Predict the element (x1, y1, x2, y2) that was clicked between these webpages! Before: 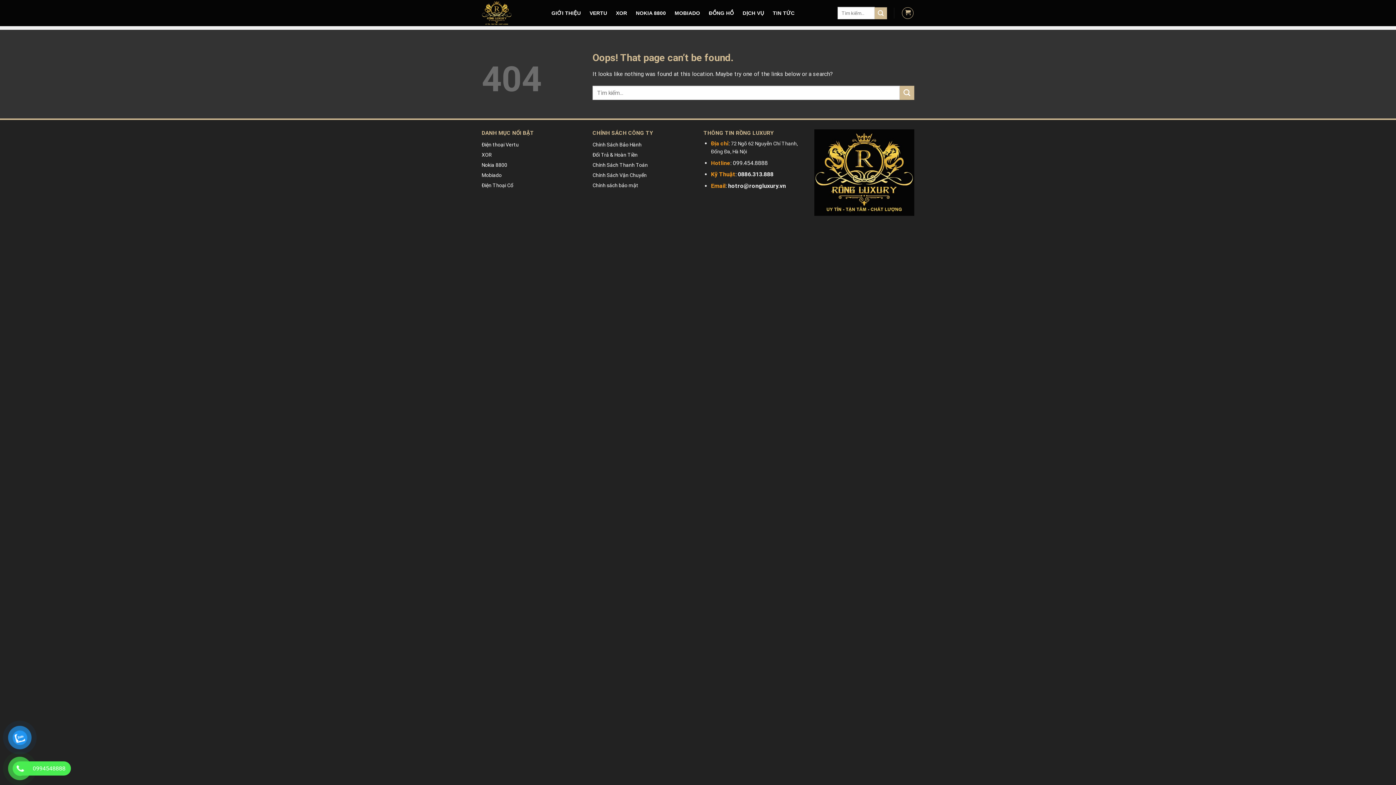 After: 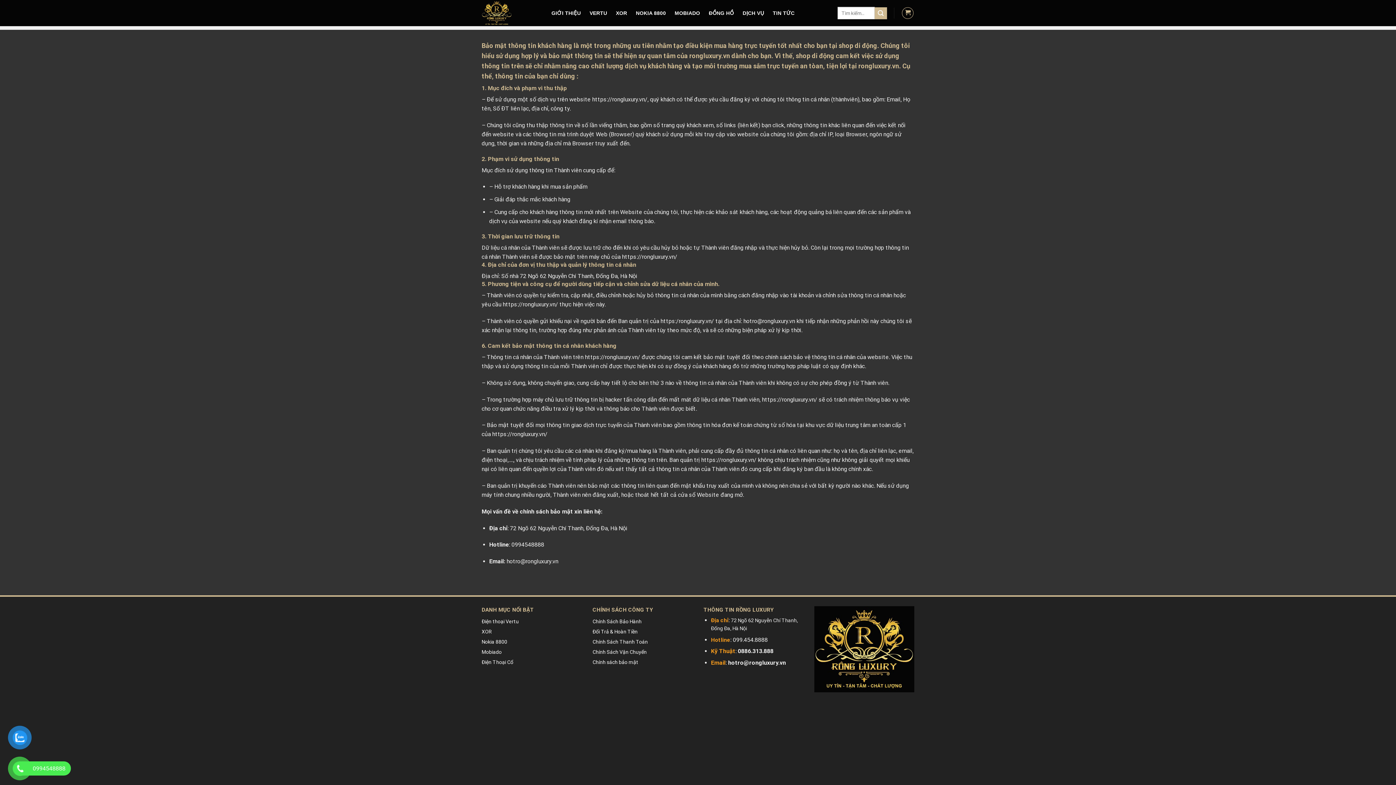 Action: label: Chính sách bảo mật bbox: (592, 180, 638, 190)